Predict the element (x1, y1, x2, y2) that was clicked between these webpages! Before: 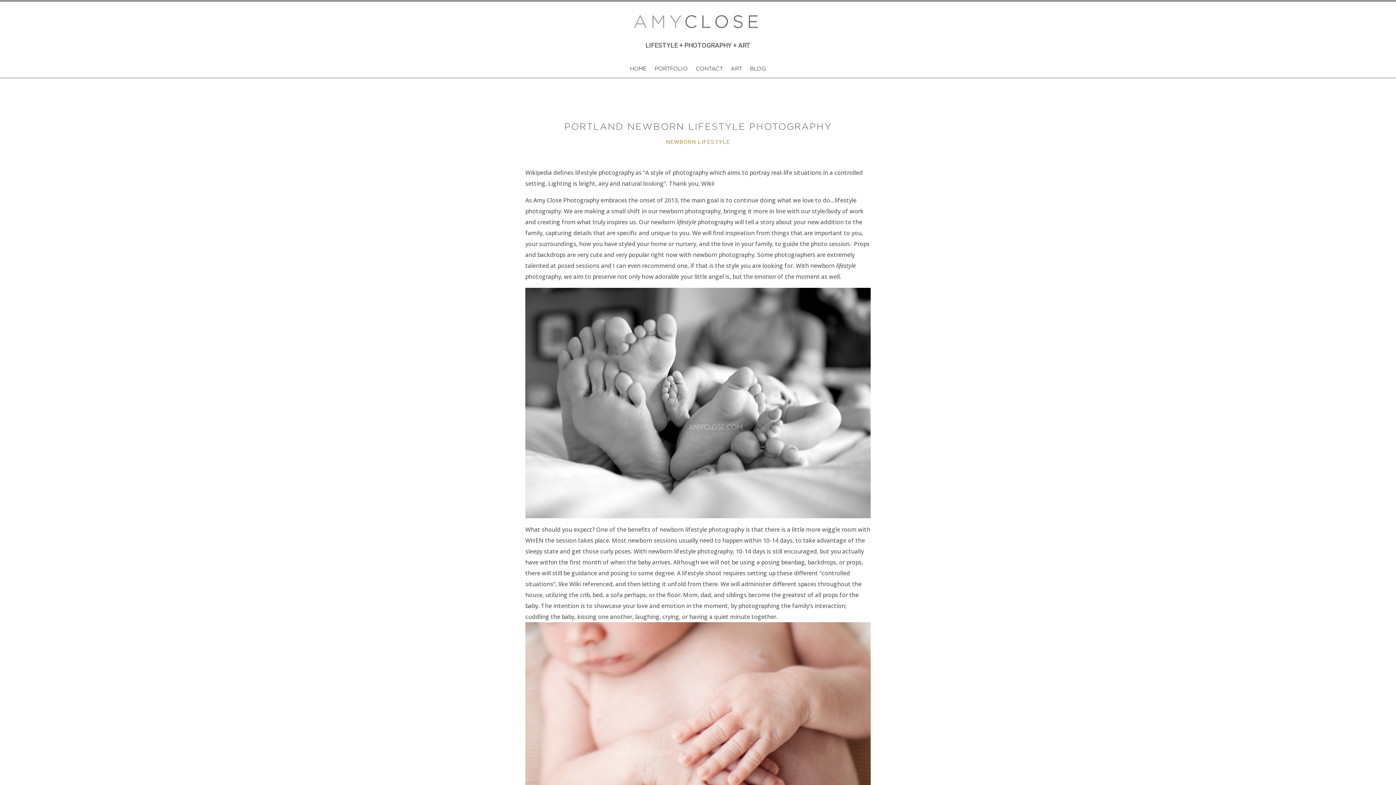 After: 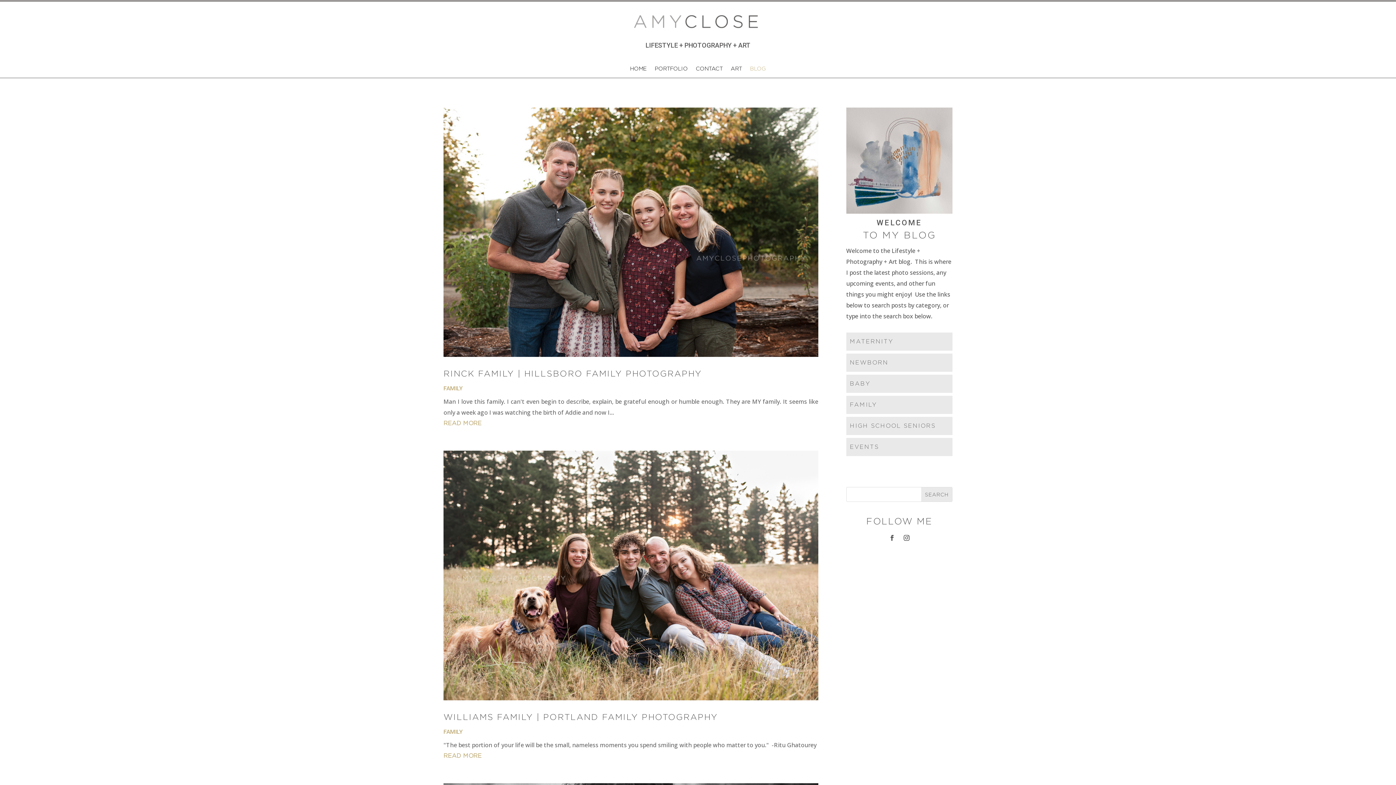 Action: label: BLOG bbox: (750, 66, 766, 74)